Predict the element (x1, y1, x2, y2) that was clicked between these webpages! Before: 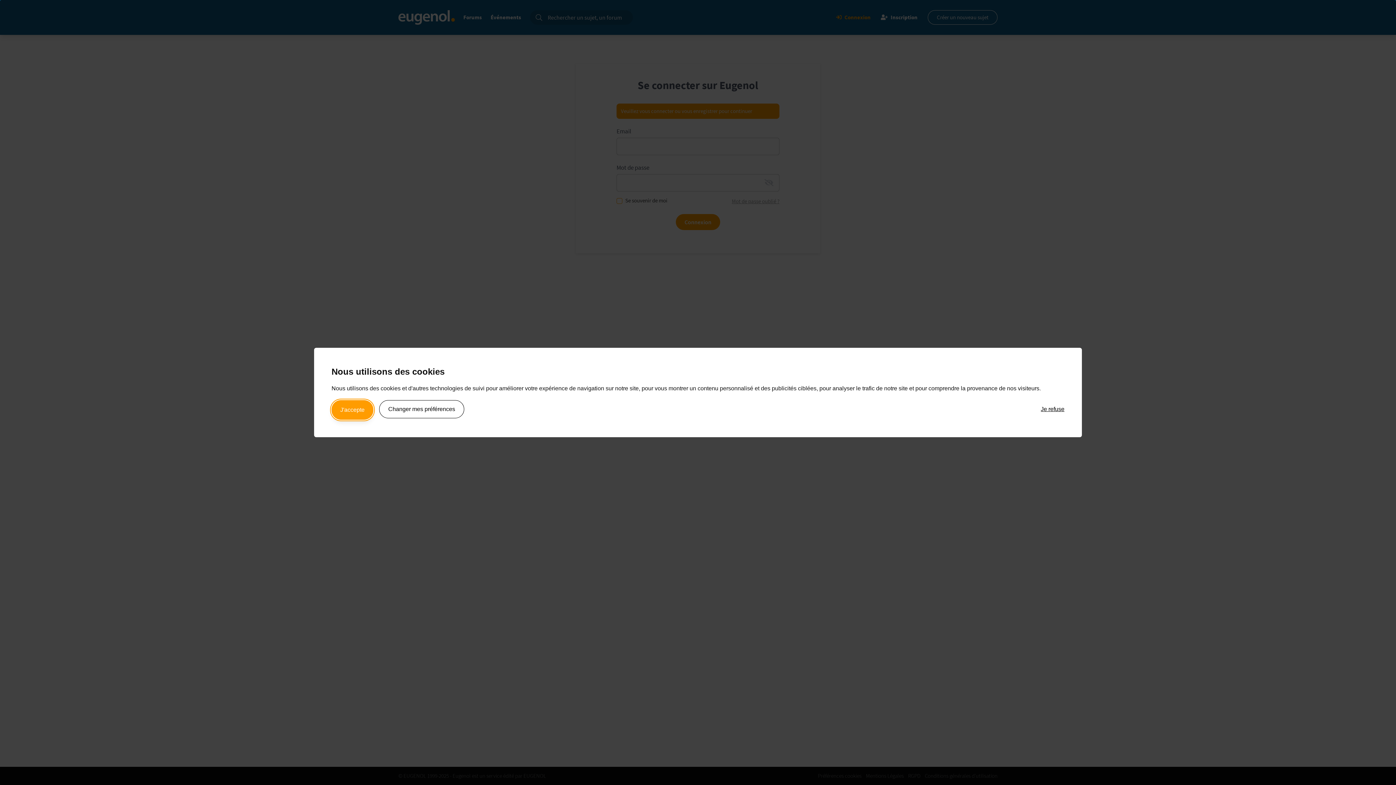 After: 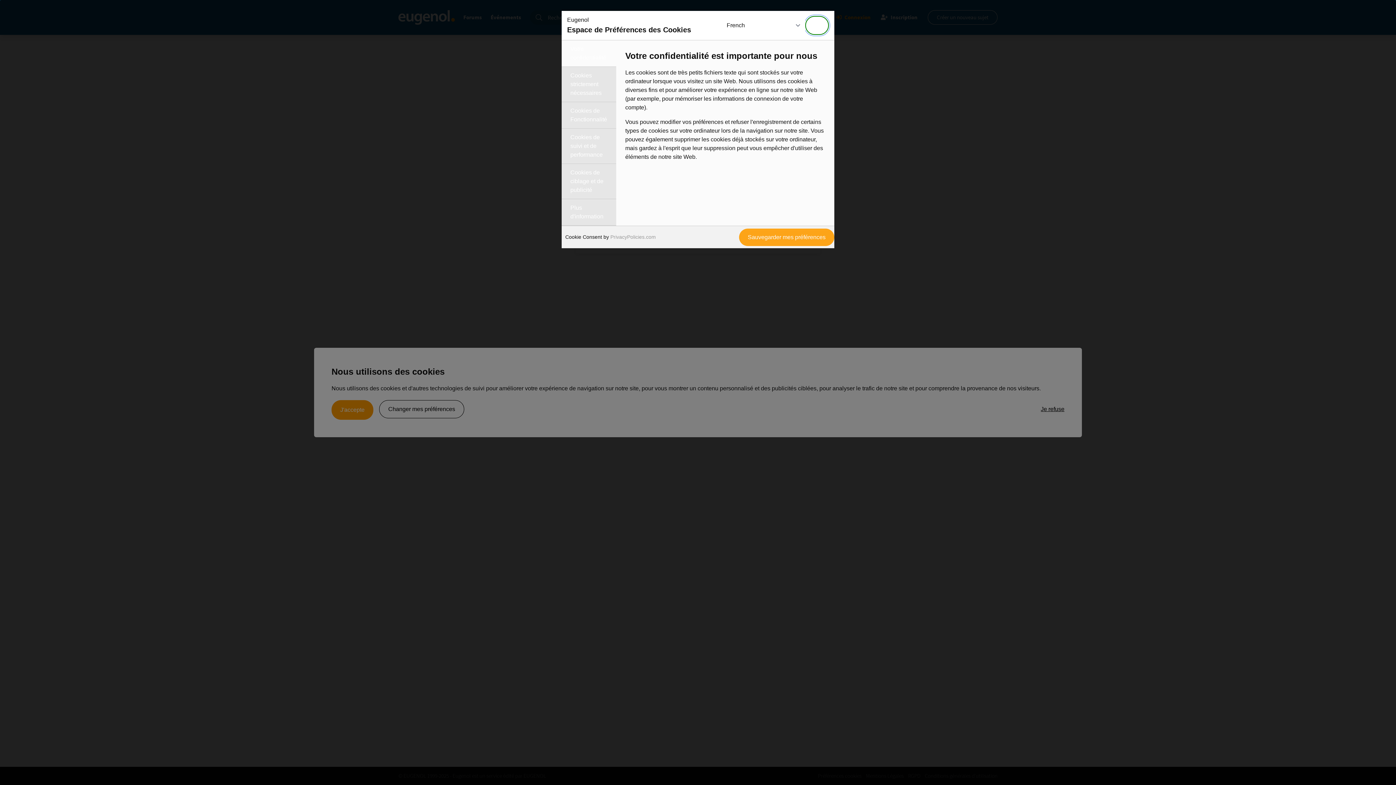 Action: bbox: (379, 400, 464, 418) label: Changer mes préférences